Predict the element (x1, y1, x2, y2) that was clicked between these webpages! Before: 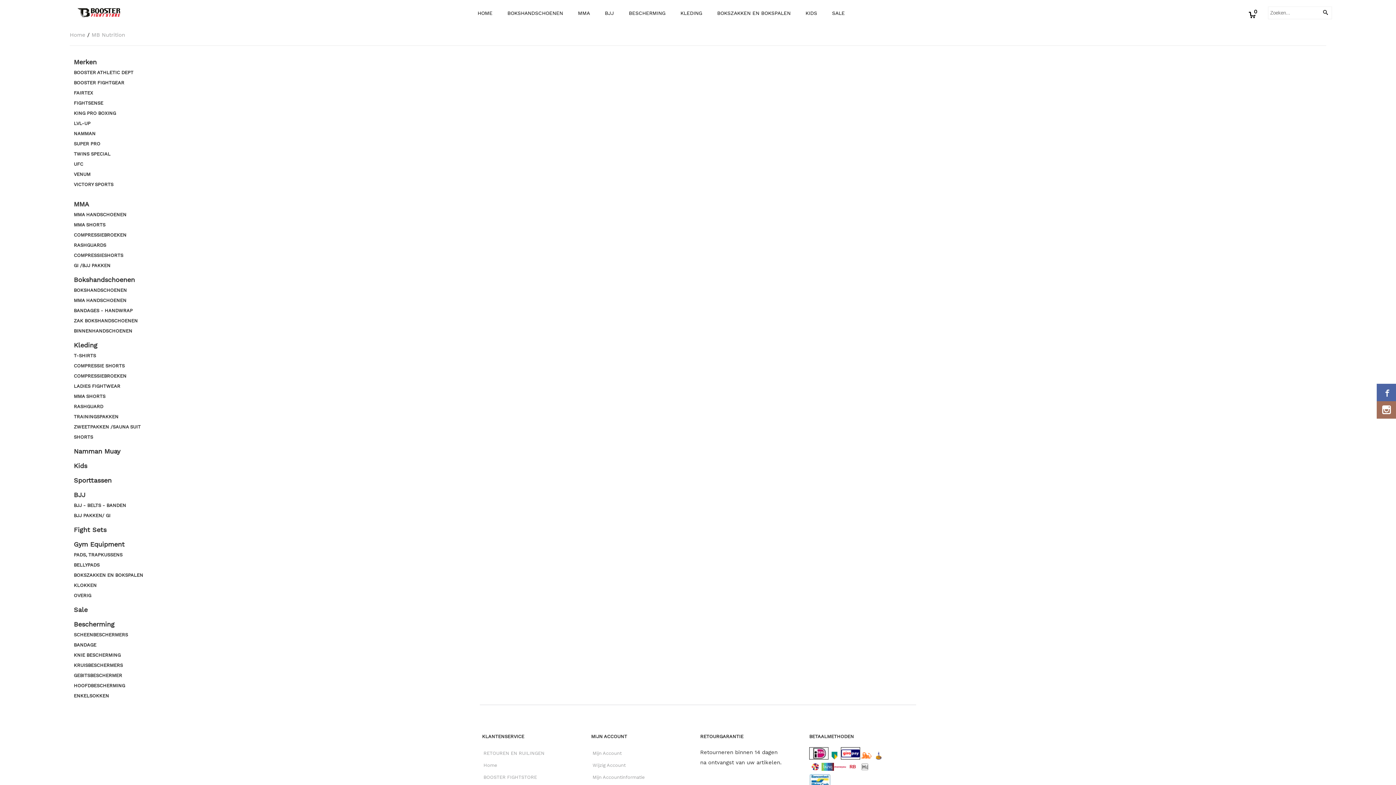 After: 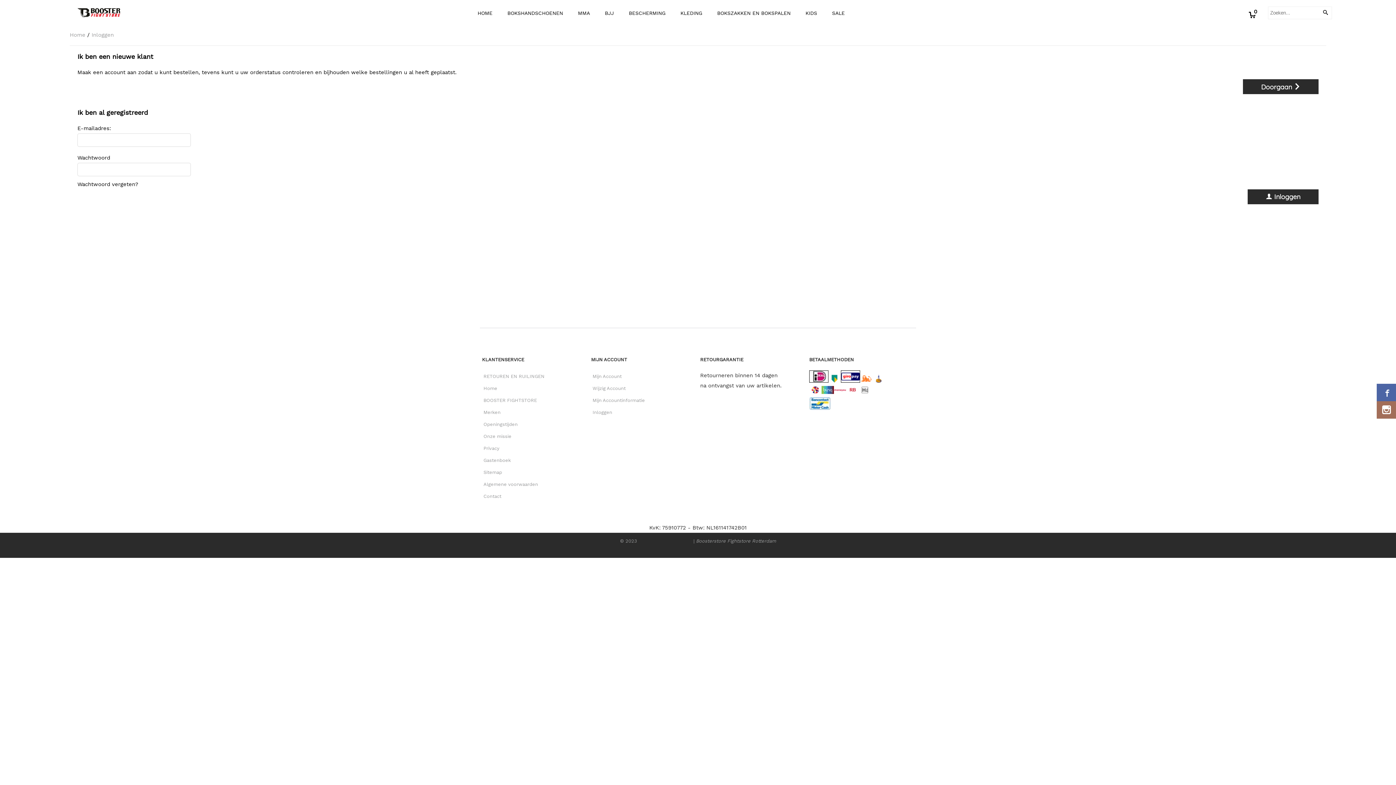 Action: bbox: (592, 762, 625, 768) label: Wijzig Account